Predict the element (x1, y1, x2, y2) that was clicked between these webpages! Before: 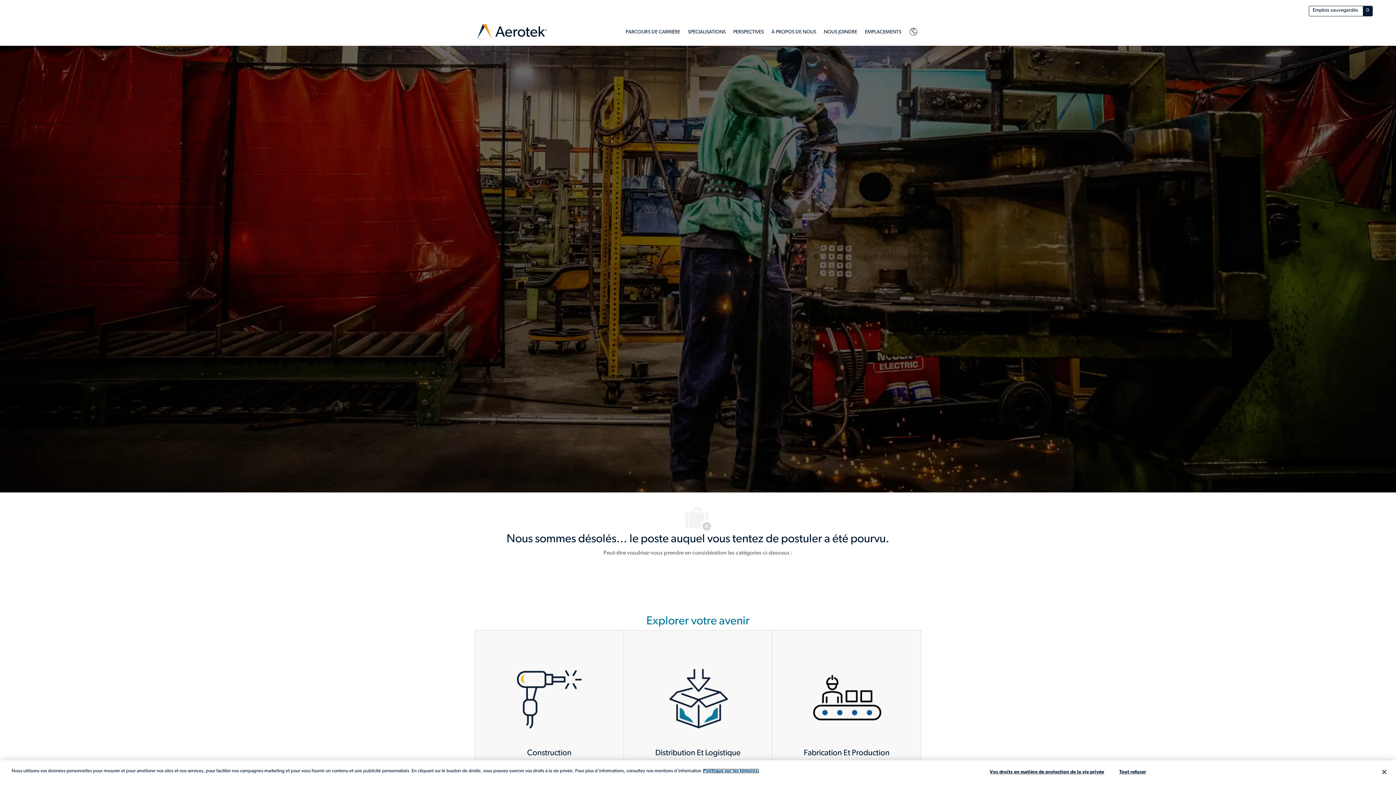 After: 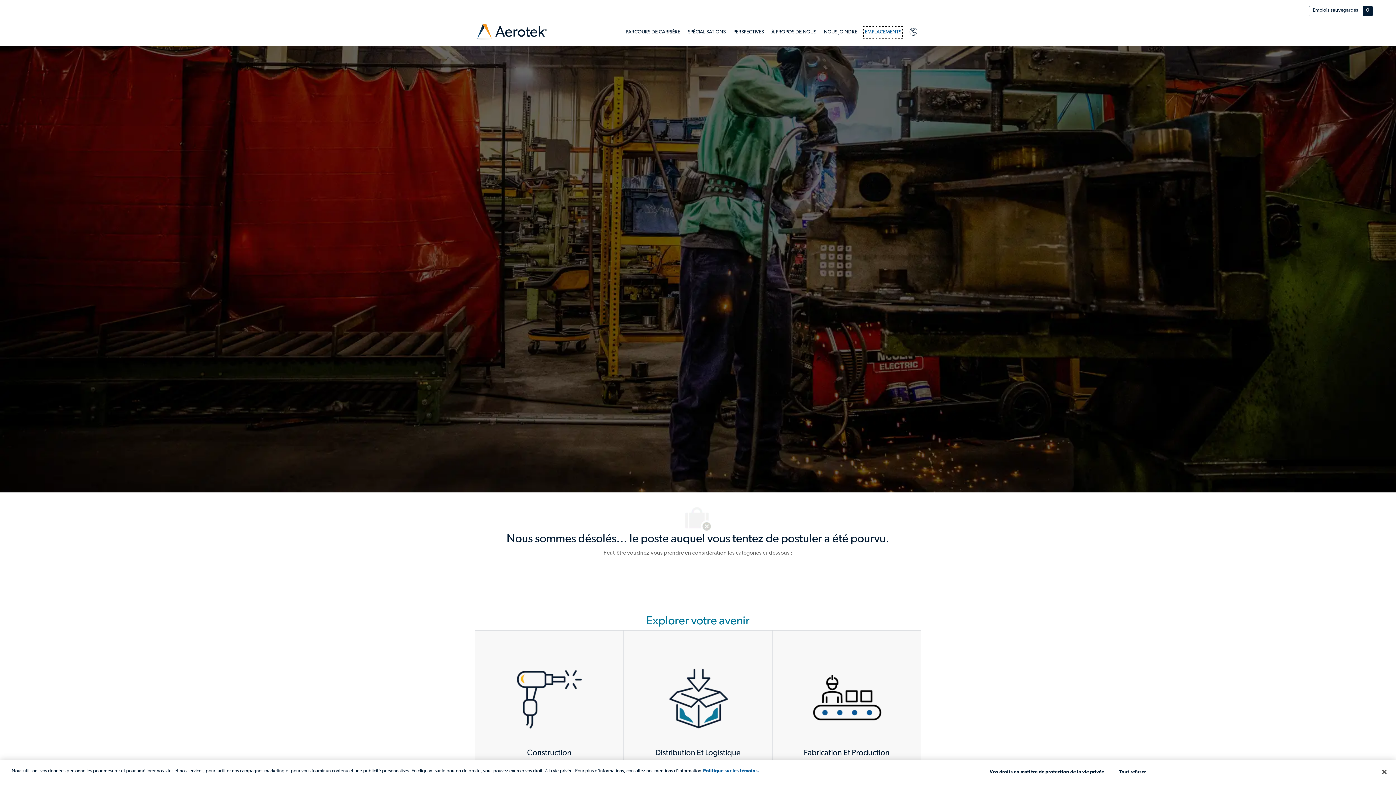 Action: bbox: (865, 27, 901, 36) label: EMPLACEMENTS